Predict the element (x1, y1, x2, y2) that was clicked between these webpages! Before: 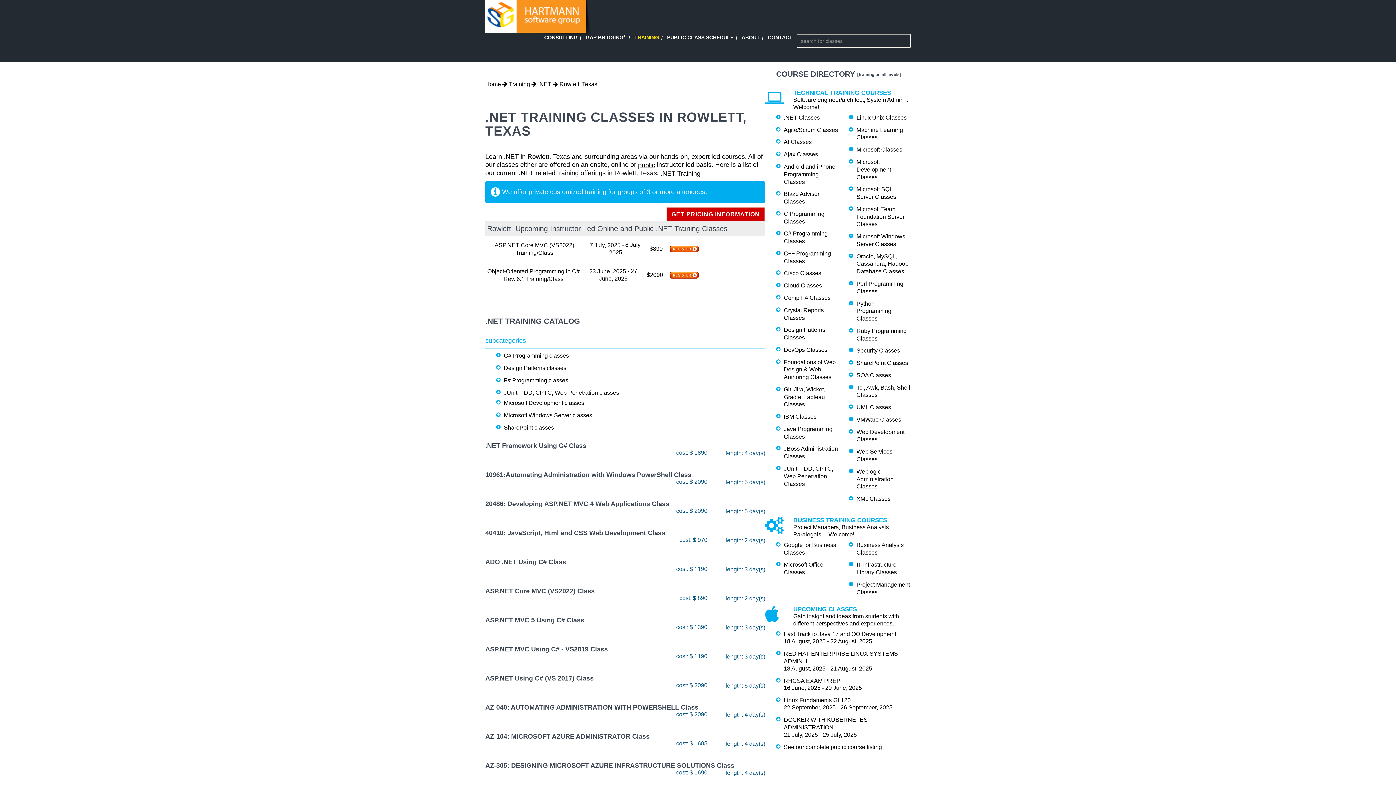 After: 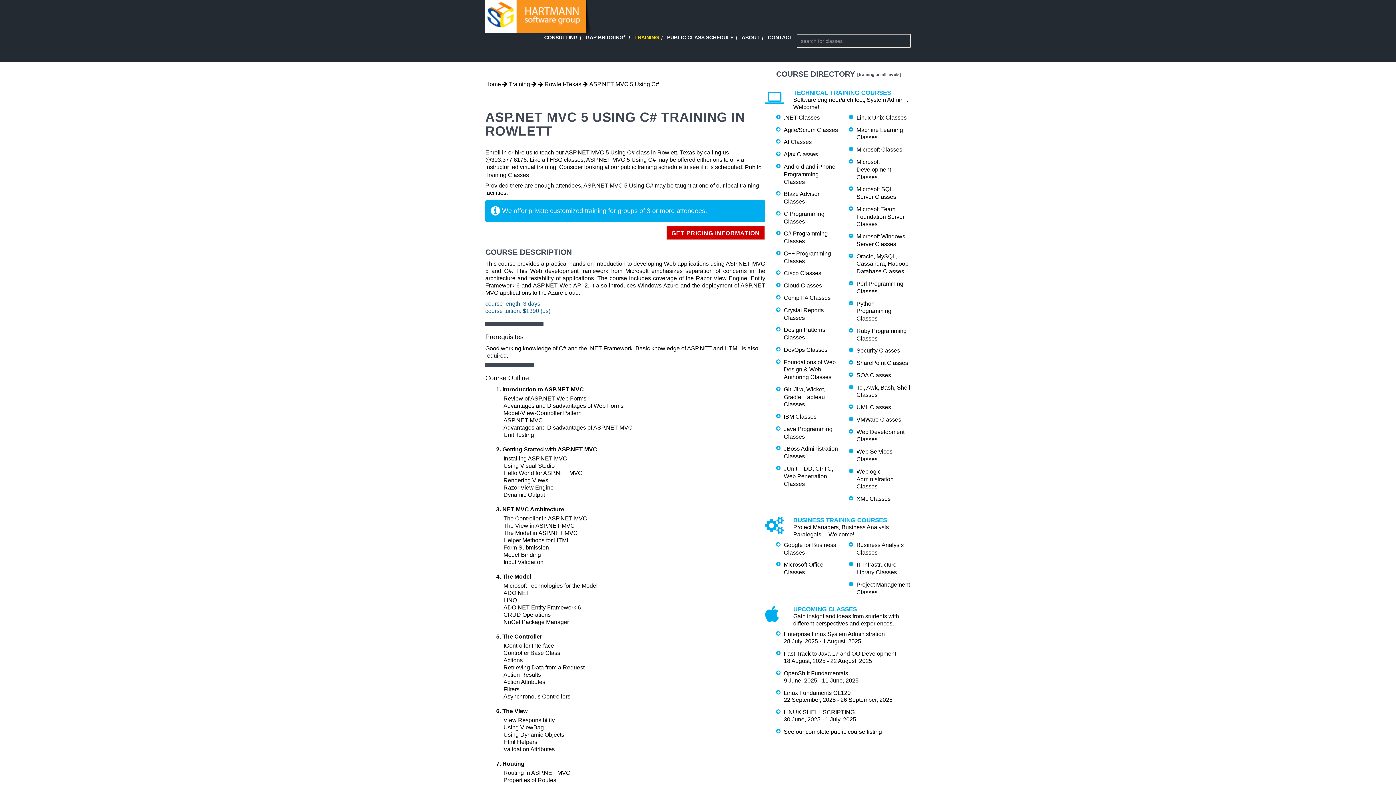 Action: bbox: (485, 616, 584, 623) label: ASP.NET MVC 5 Using C# Class